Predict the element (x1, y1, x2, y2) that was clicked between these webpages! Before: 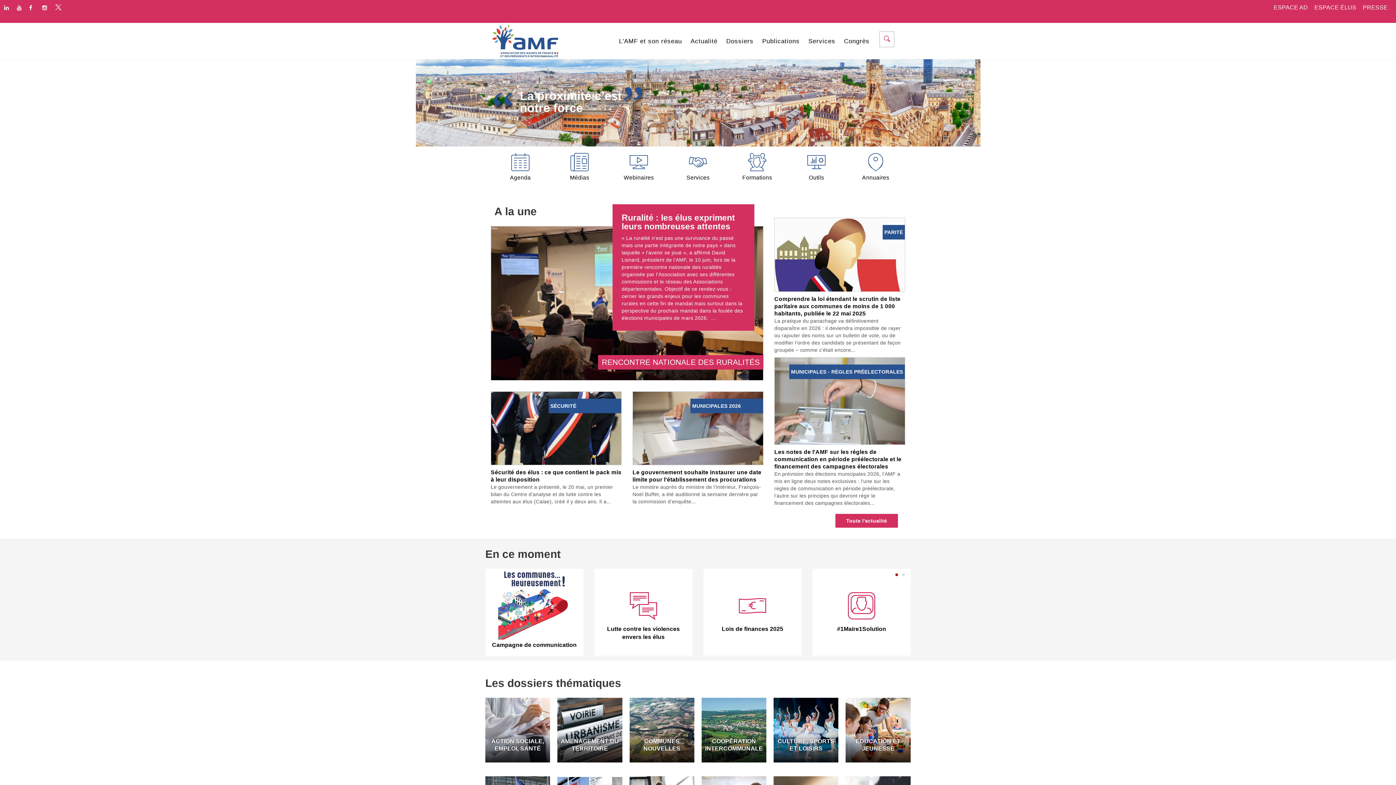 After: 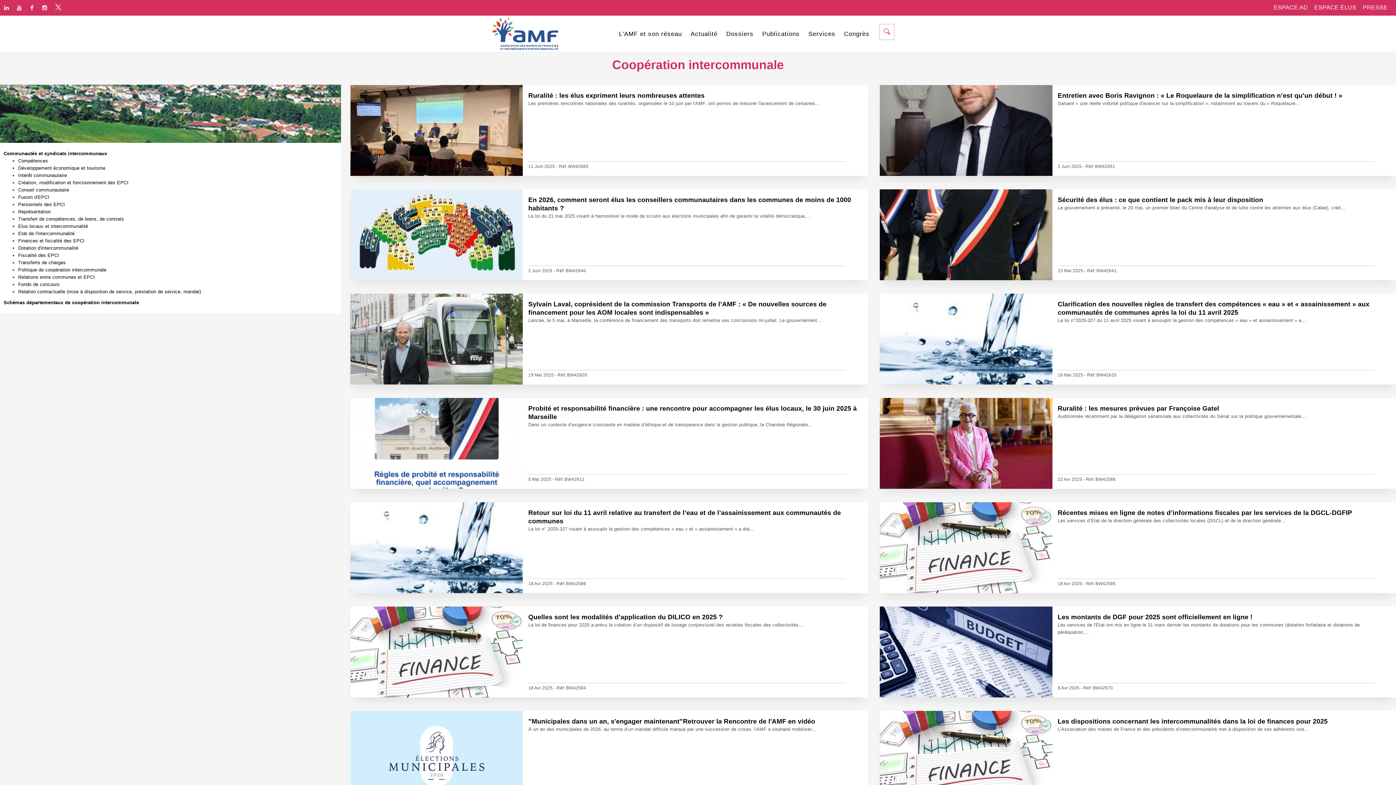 Action: label: COOPÉRATION INTERCOMMUNALE bbox: (701, 698, 766, 762)